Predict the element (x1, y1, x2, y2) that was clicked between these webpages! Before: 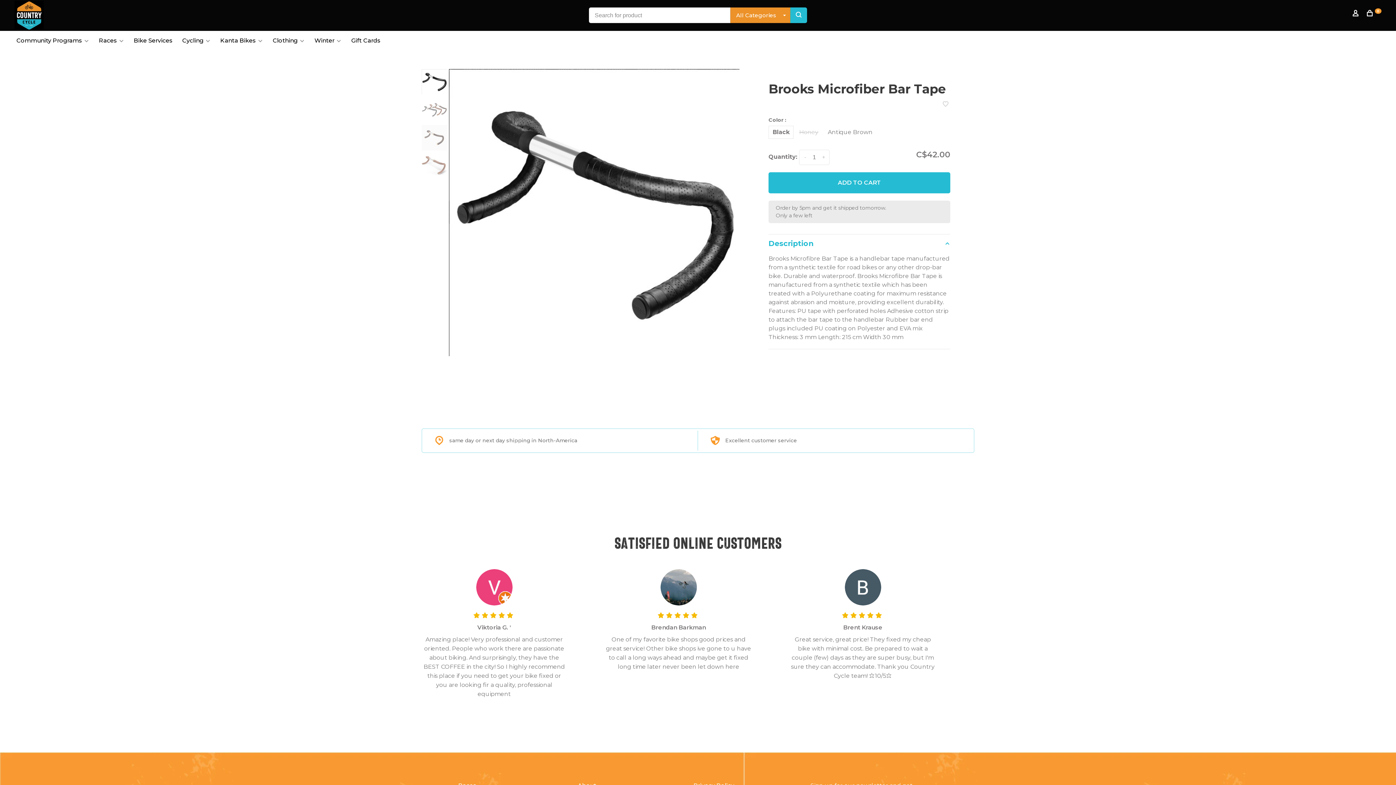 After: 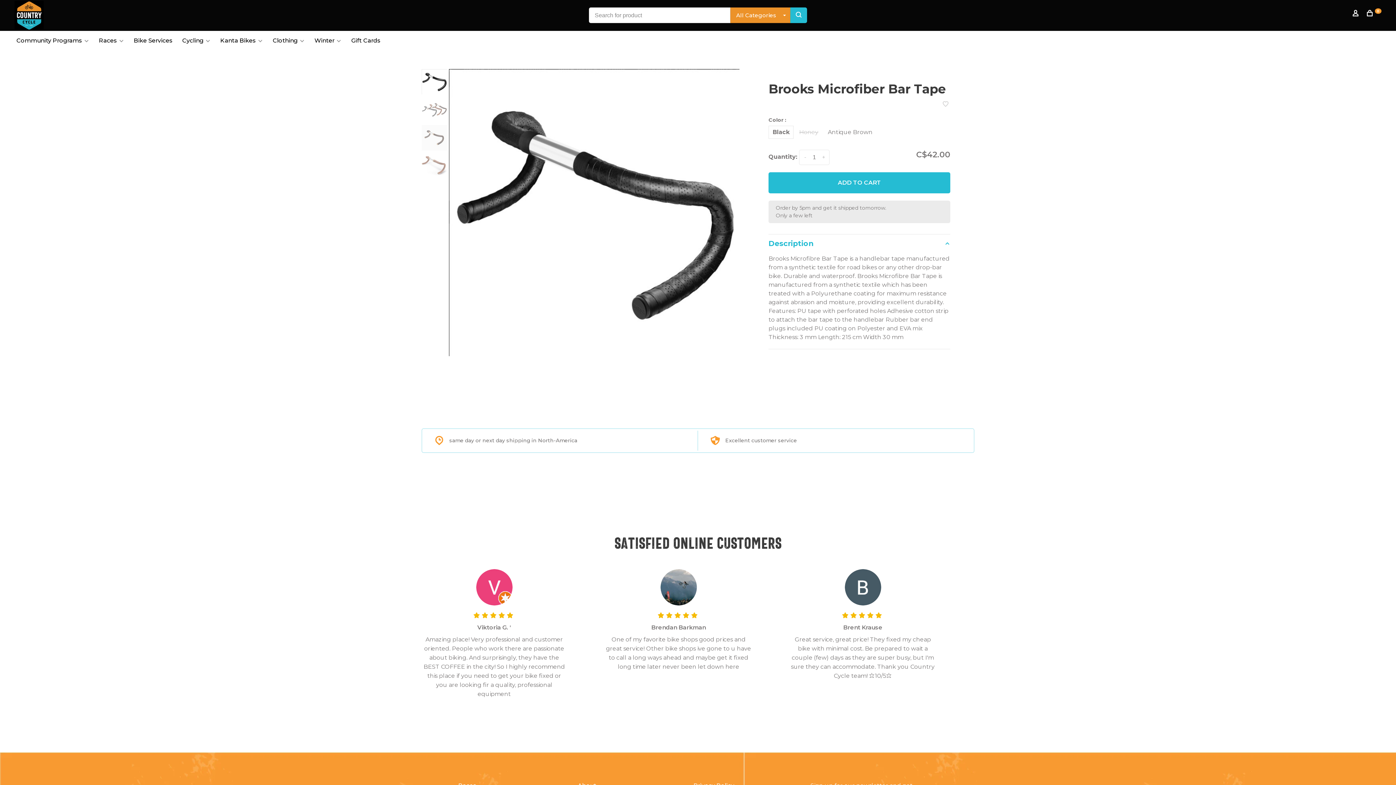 Action: label: same day or next day shipping in North-America bbox: (434, 436, 685, 445)